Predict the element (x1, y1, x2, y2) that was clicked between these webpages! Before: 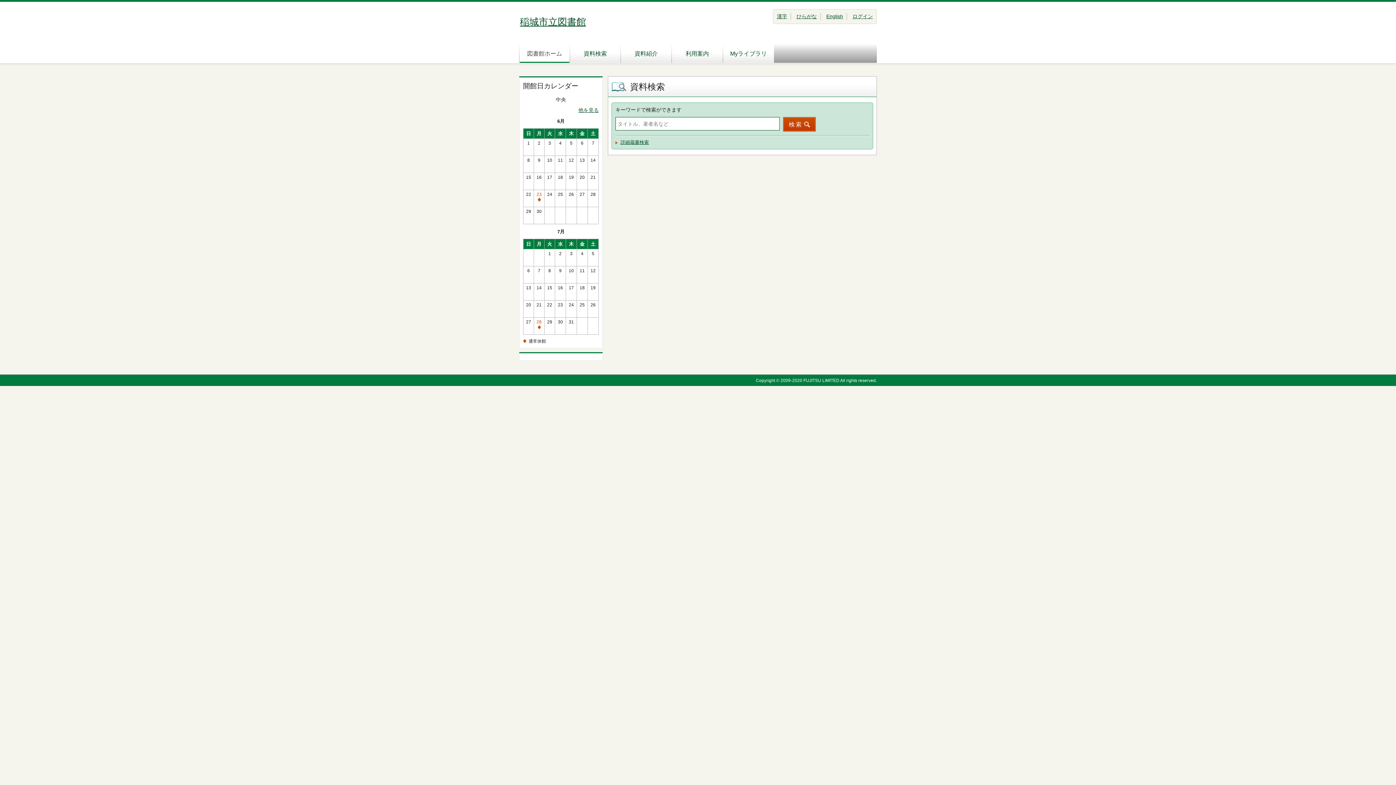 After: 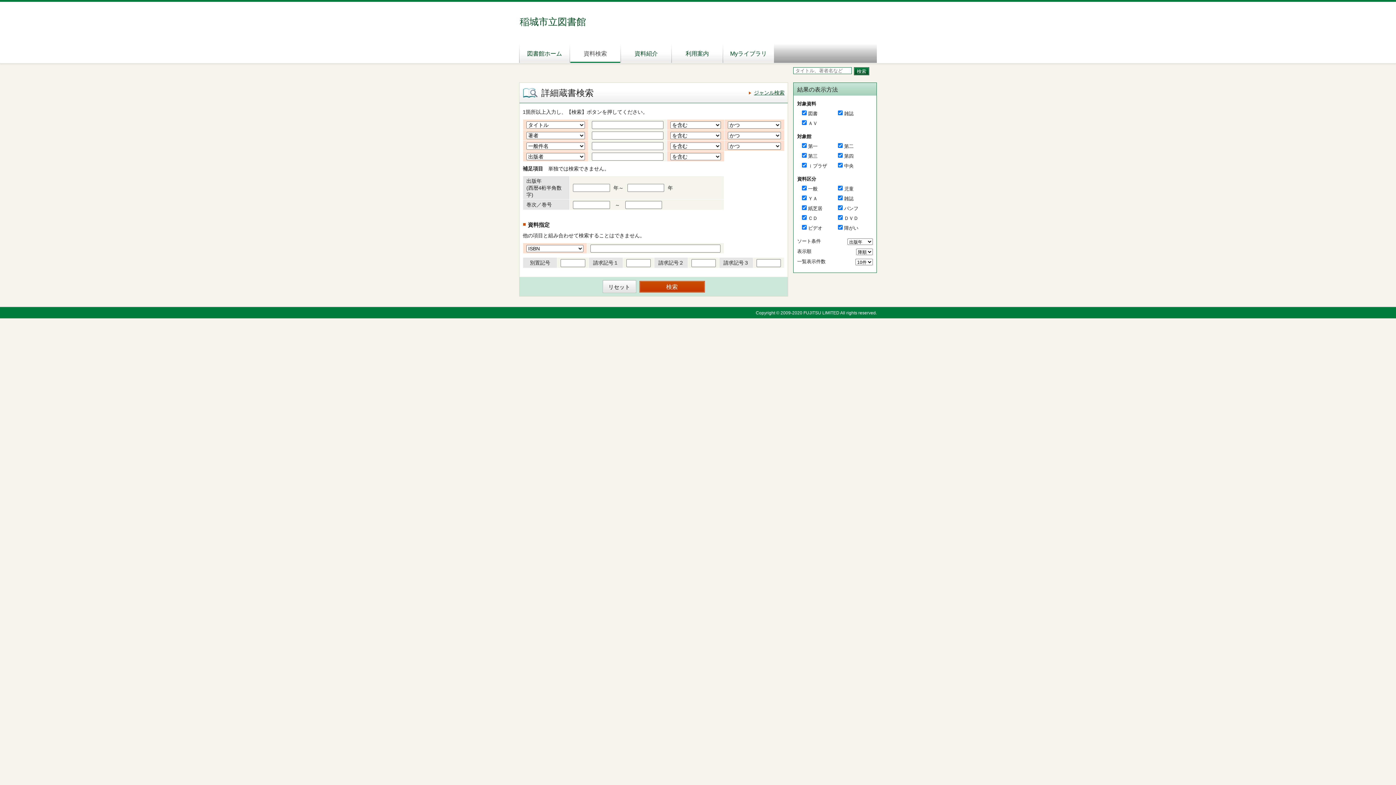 Action: label: 資料検索 bbox: (570, 42, 620, 62)